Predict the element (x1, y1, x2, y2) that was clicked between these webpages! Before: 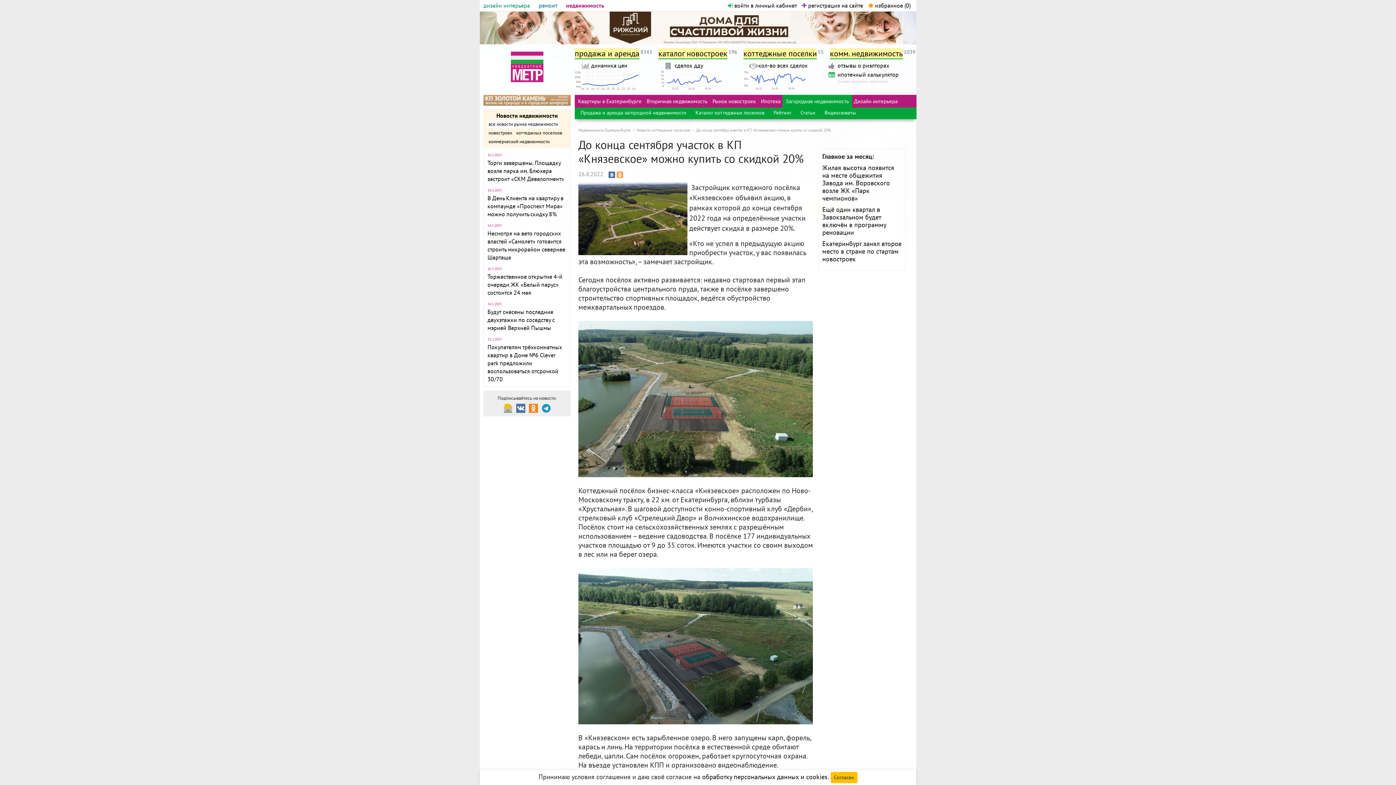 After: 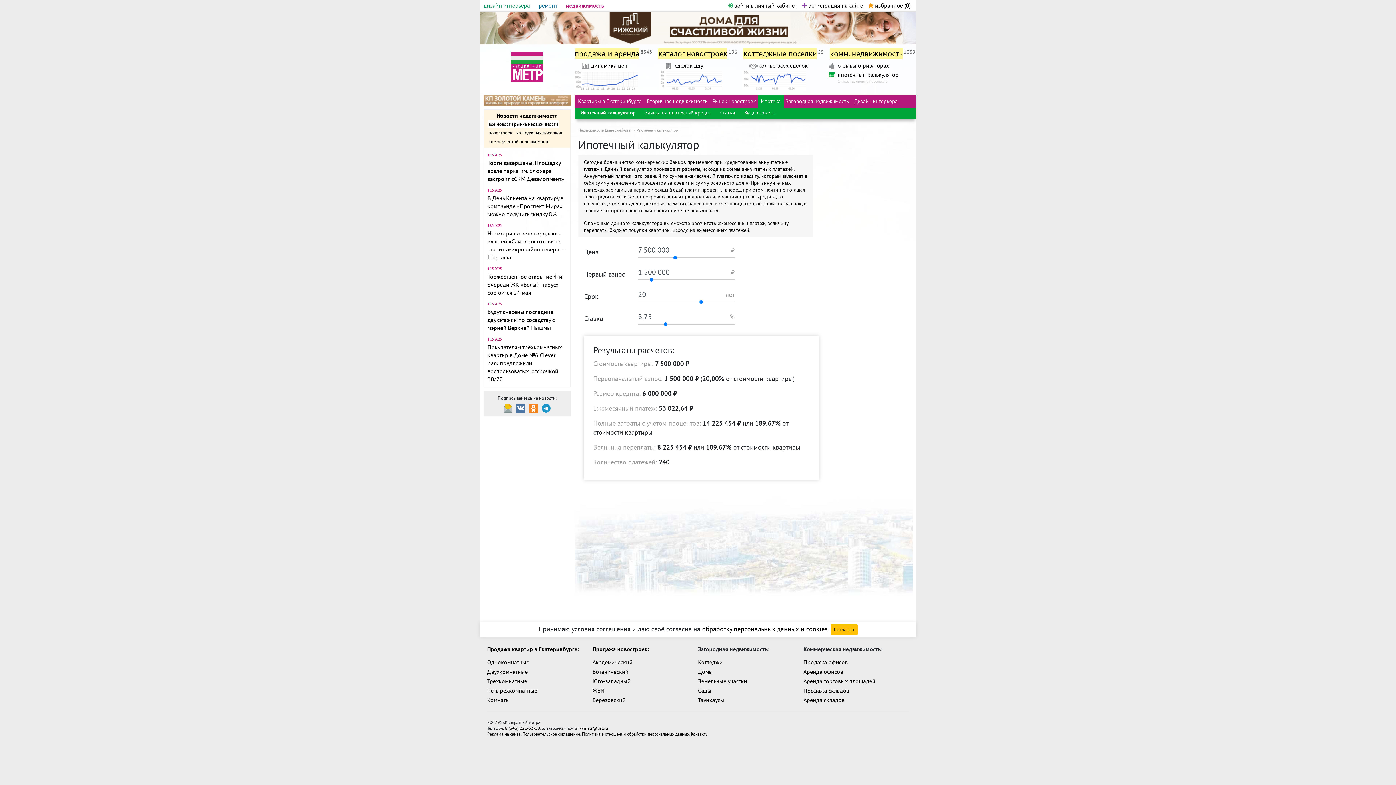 Action: label: ипотечный калькулятор bbox: (837, 70, 898, 78)